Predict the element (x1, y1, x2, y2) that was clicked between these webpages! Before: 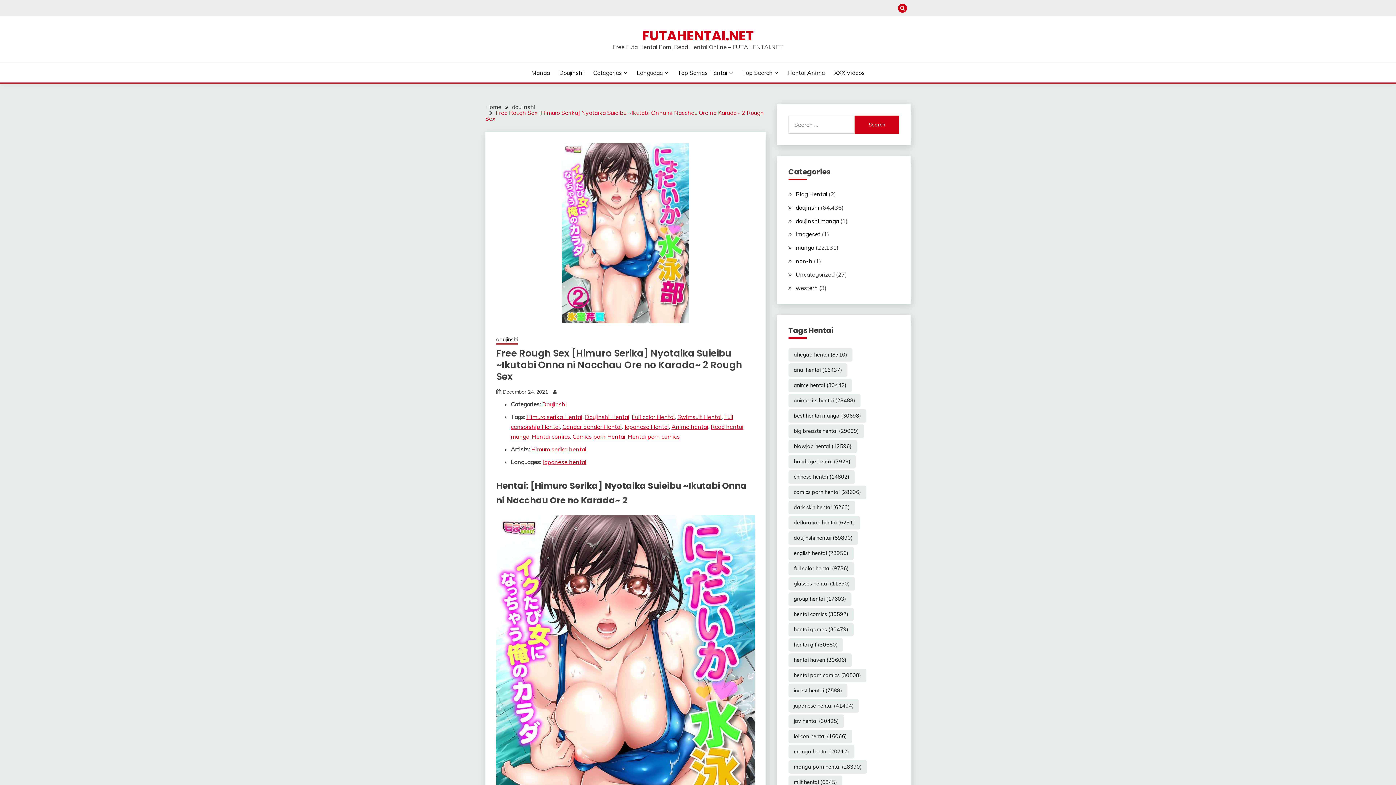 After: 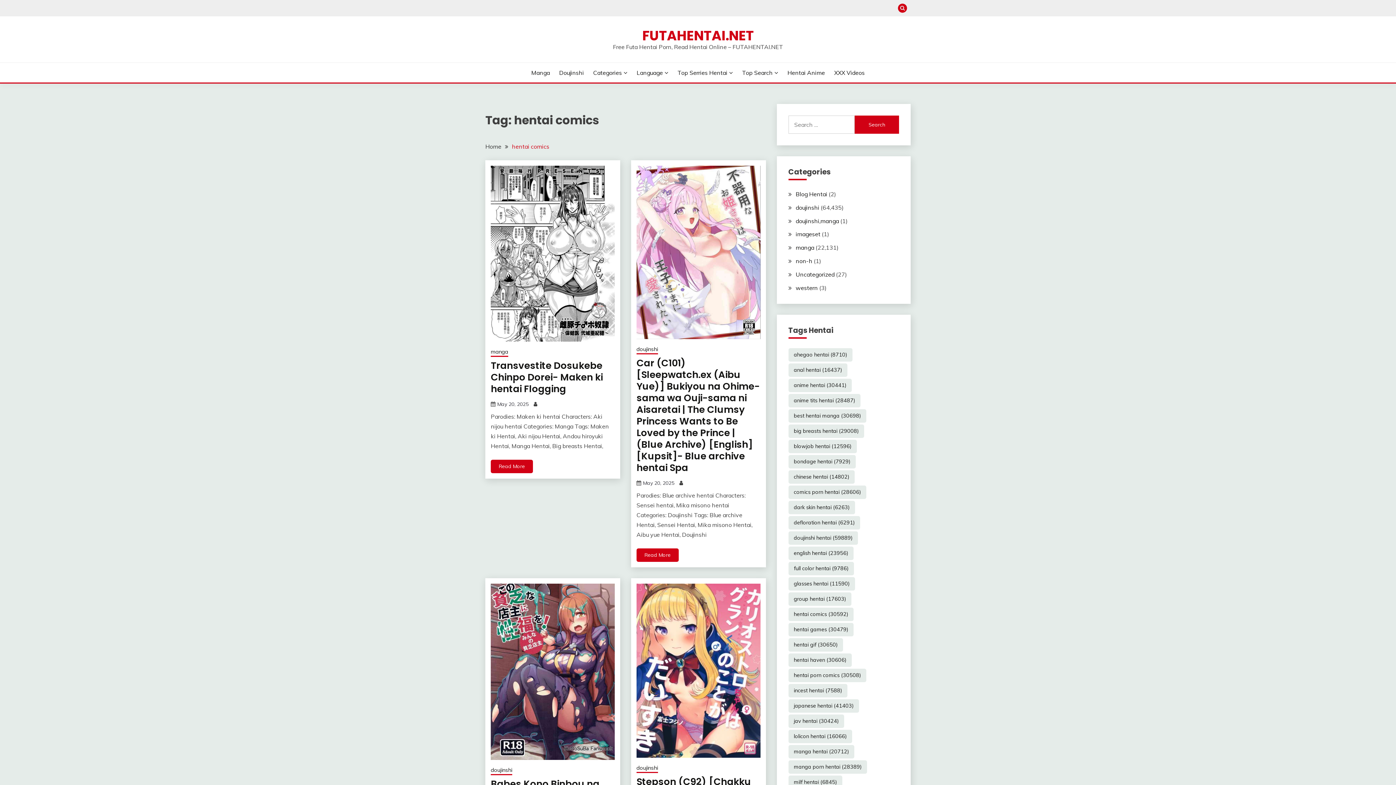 Action: bbox: (532, 433, 570, 440) label: Hentai comics